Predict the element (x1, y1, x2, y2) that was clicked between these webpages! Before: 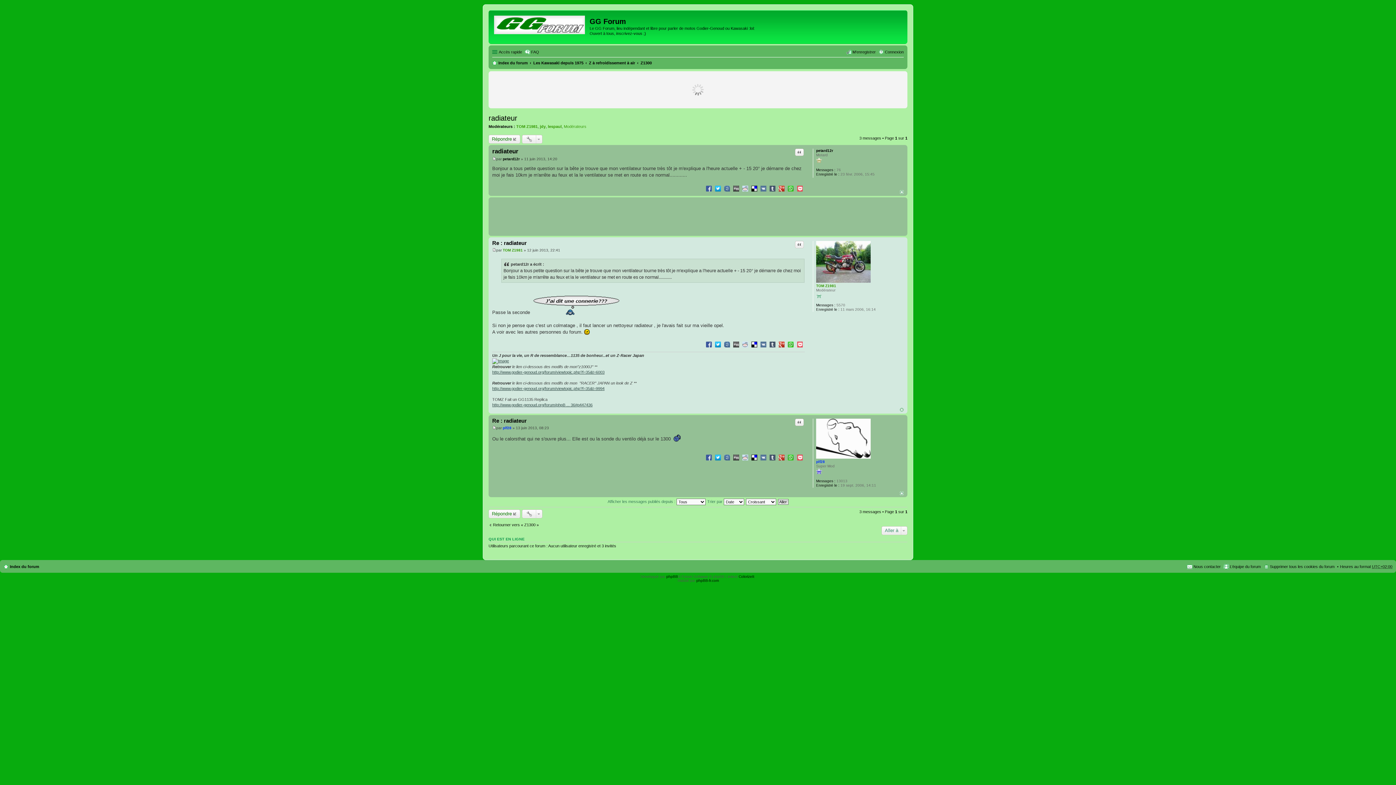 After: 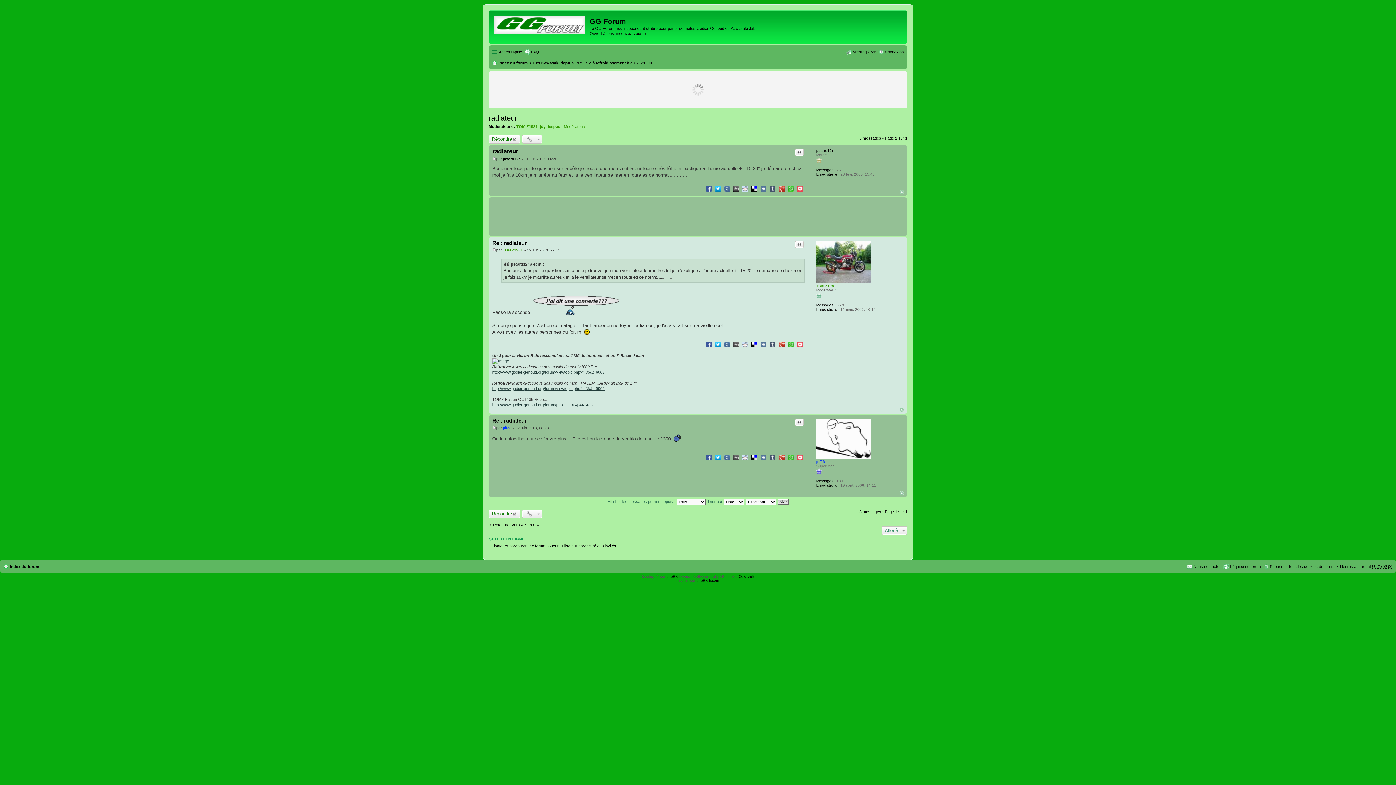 Action: bbox: (732, 185, 740, 191)